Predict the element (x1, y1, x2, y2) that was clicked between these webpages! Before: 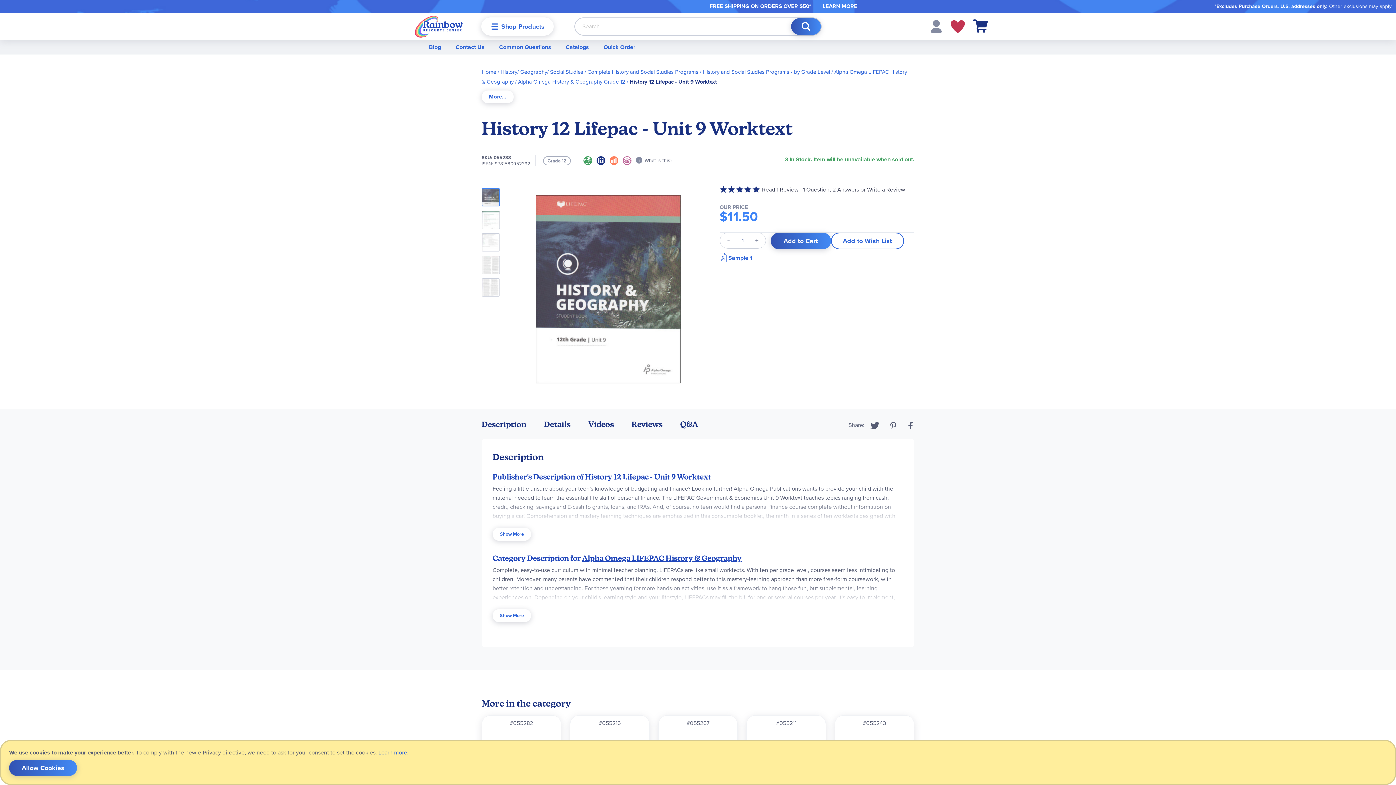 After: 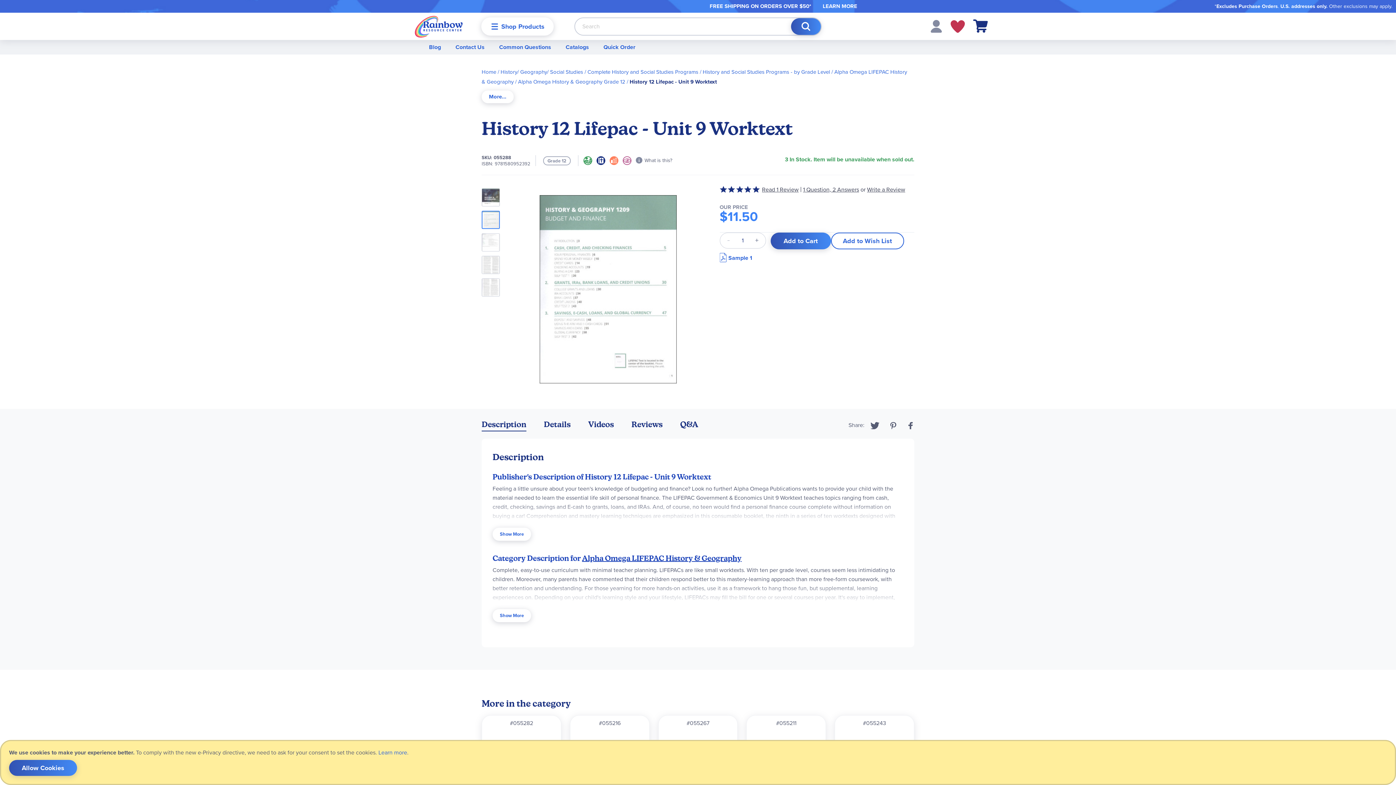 Action: bbox: (481, 206, 504, 229) label: TOC1